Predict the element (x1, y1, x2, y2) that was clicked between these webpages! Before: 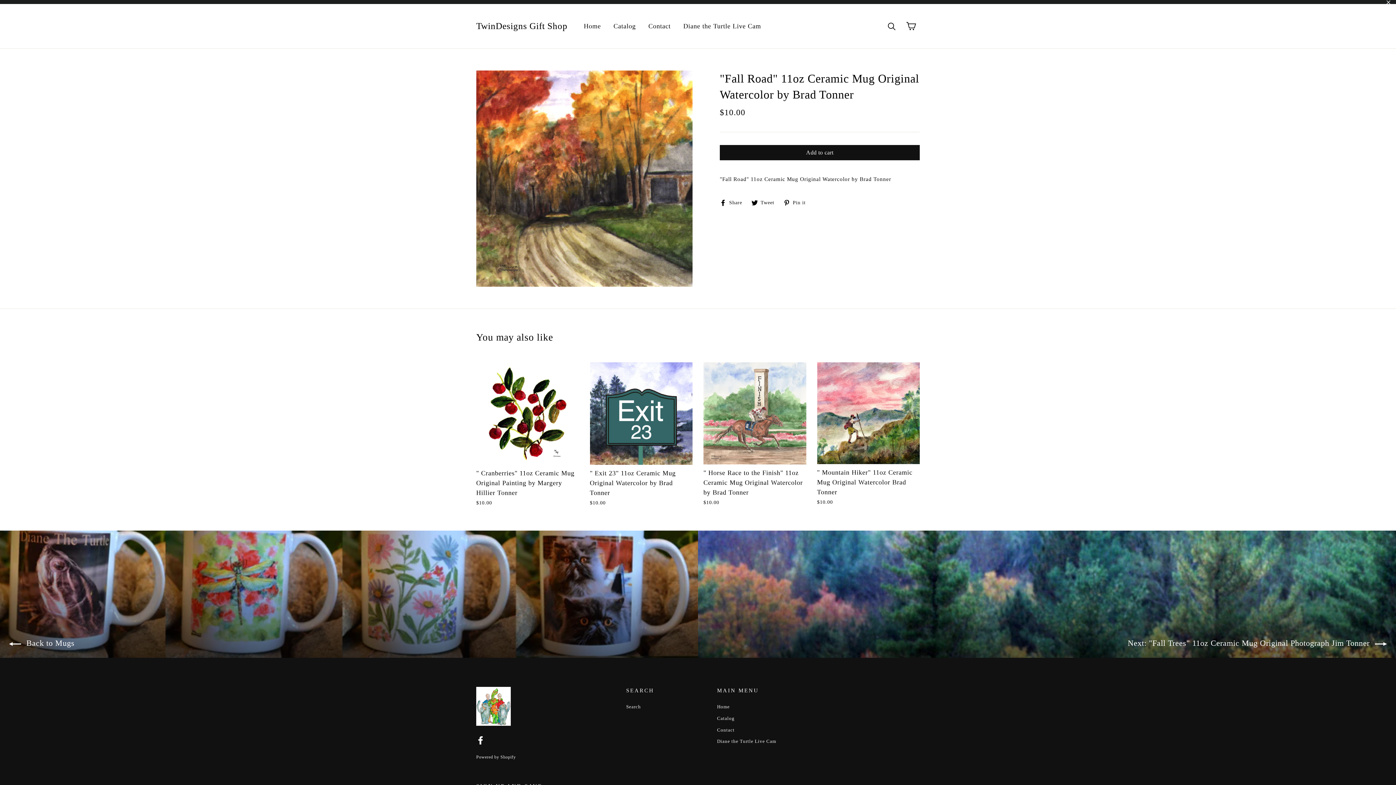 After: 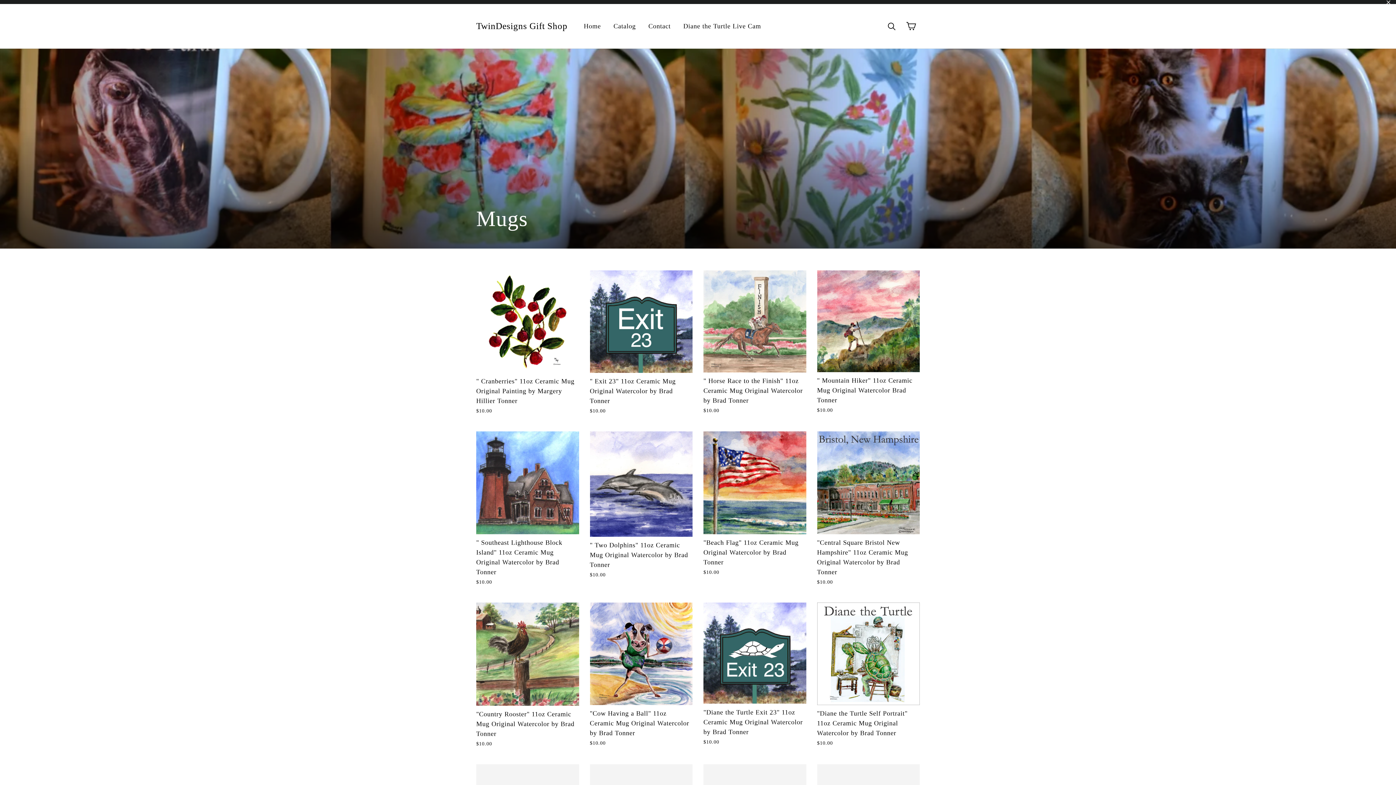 Action: bbox: (0, 526, 698, 654) label:  Back to Mugs